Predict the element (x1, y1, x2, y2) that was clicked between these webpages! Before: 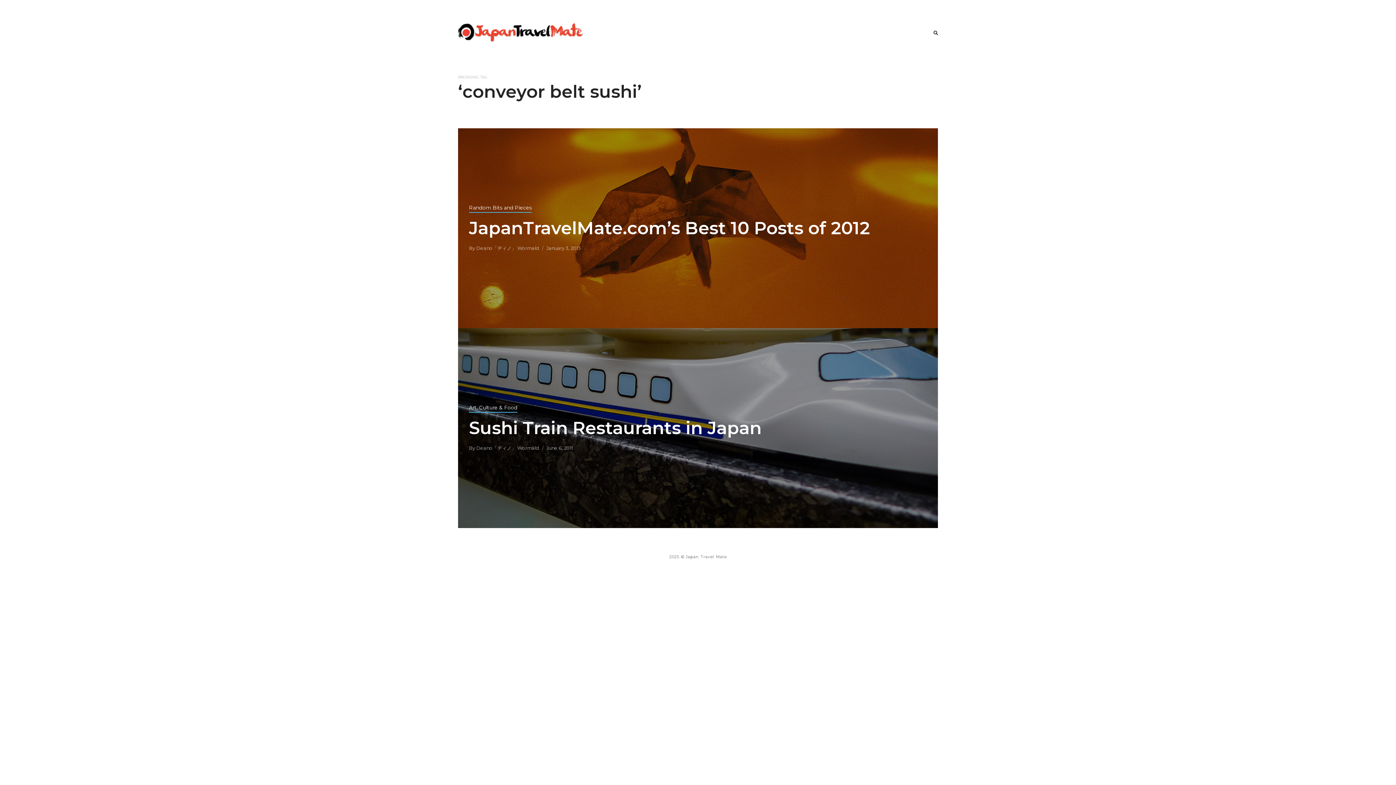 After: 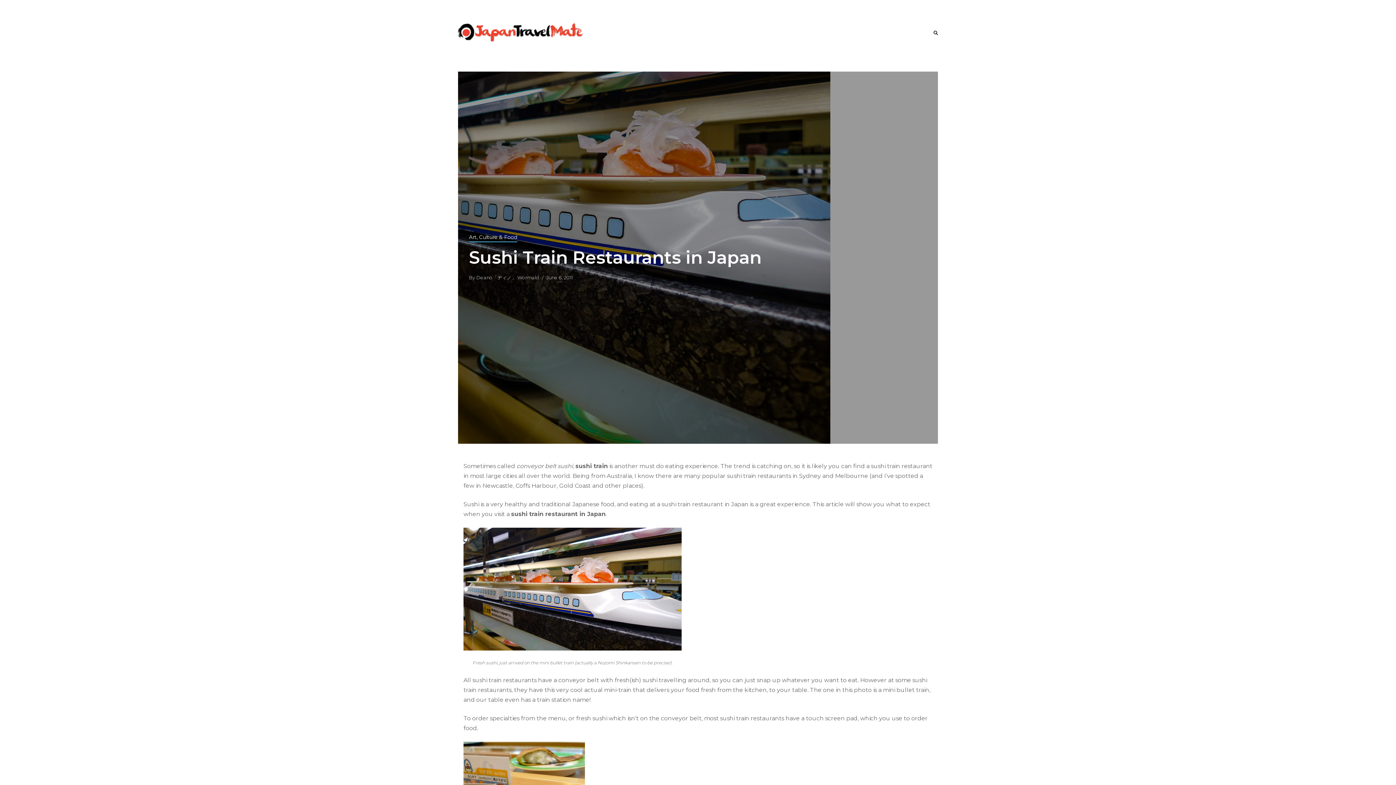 Action: bbox: (469, 417, 761, 438) label: Sushi Train Restaurants in Japan